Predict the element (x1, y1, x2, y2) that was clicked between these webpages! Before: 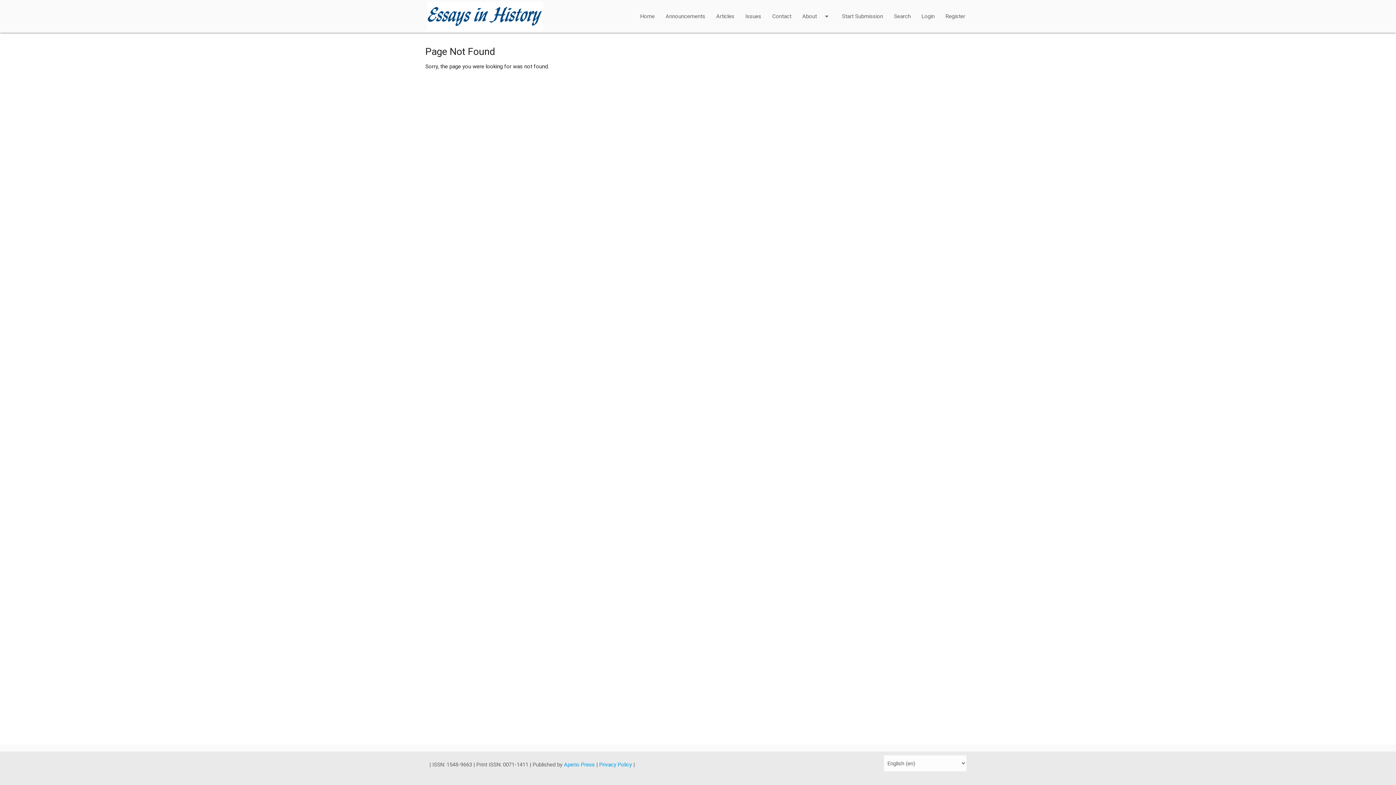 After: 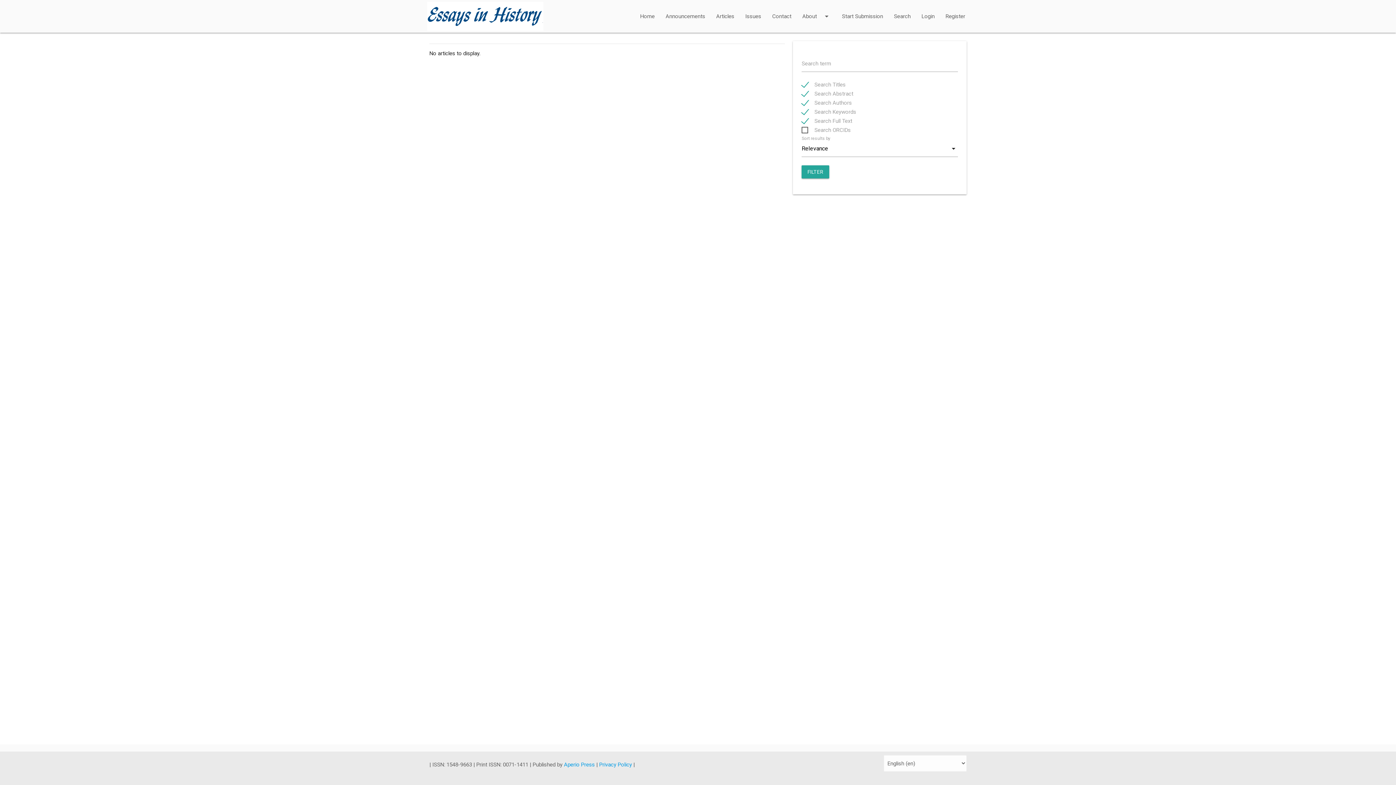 Action: label: Search bbox: (888, 0, 916, 32)